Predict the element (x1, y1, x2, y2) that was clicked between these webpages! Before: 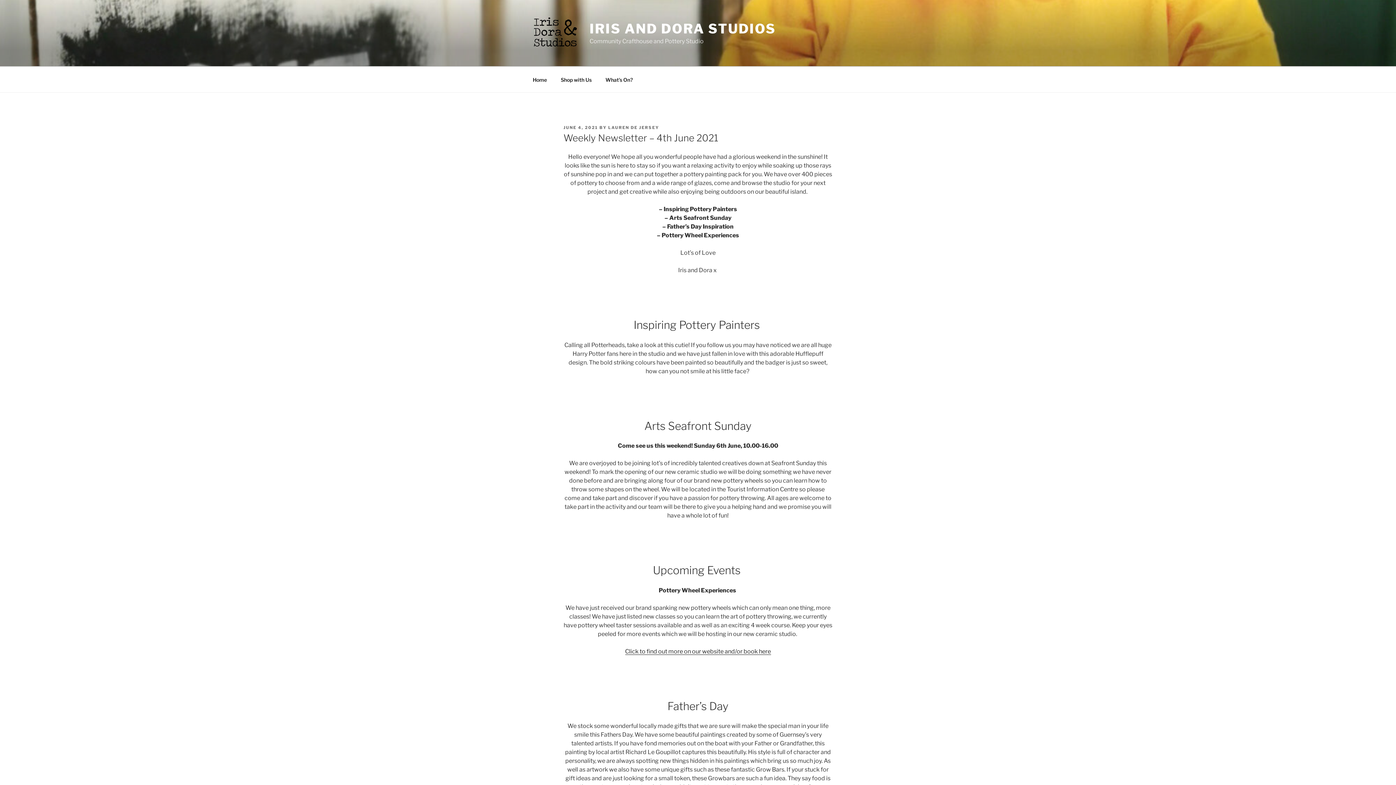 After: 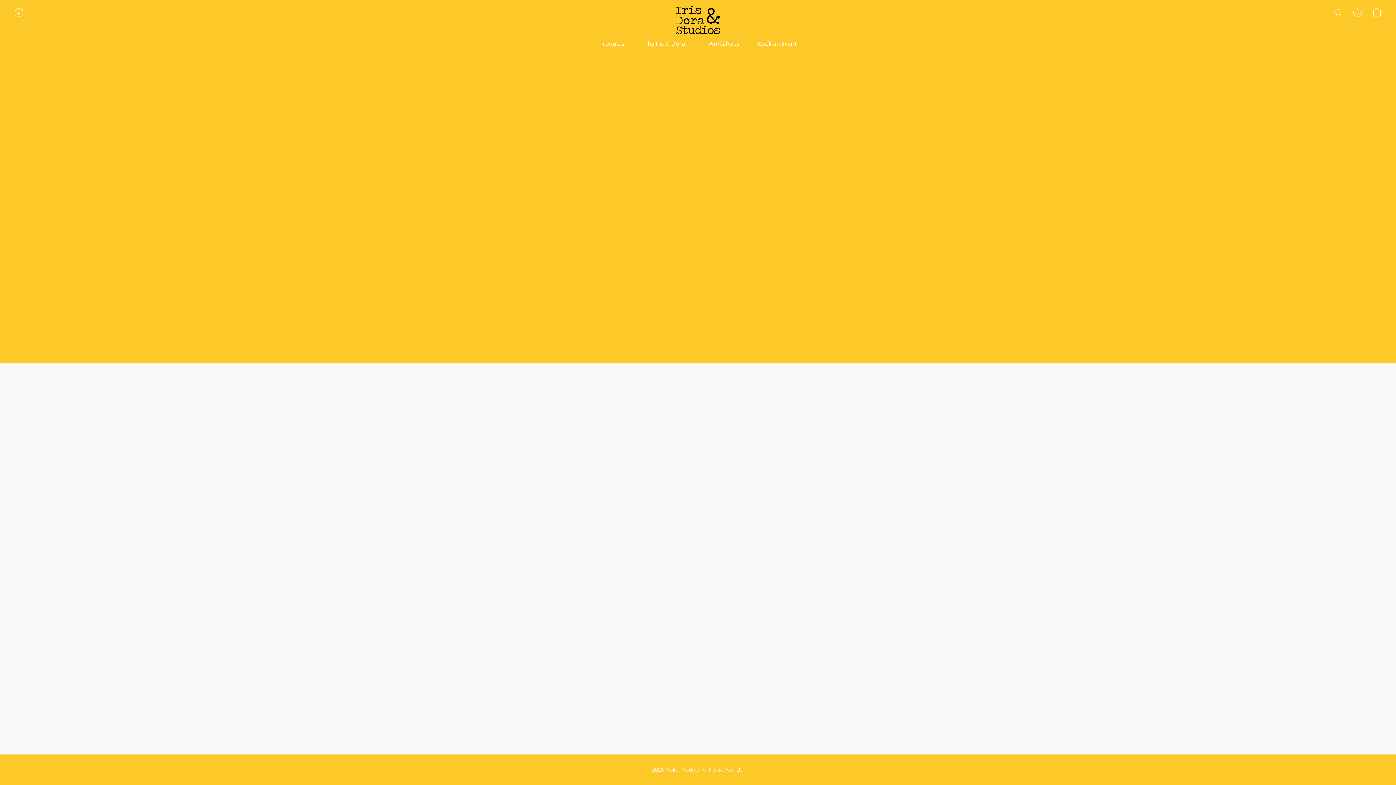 Action: bbox: (554, 70, 598, 88) label: Shop with Us